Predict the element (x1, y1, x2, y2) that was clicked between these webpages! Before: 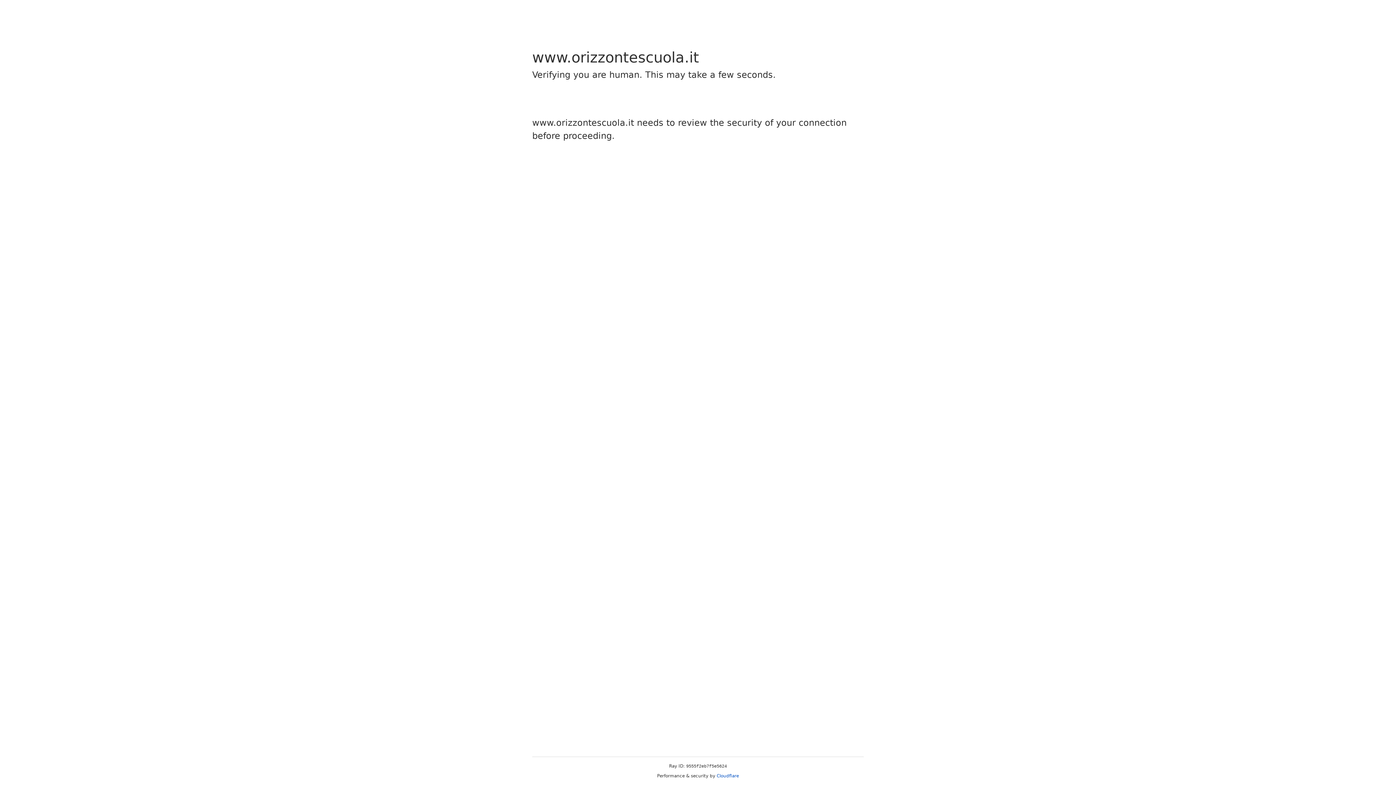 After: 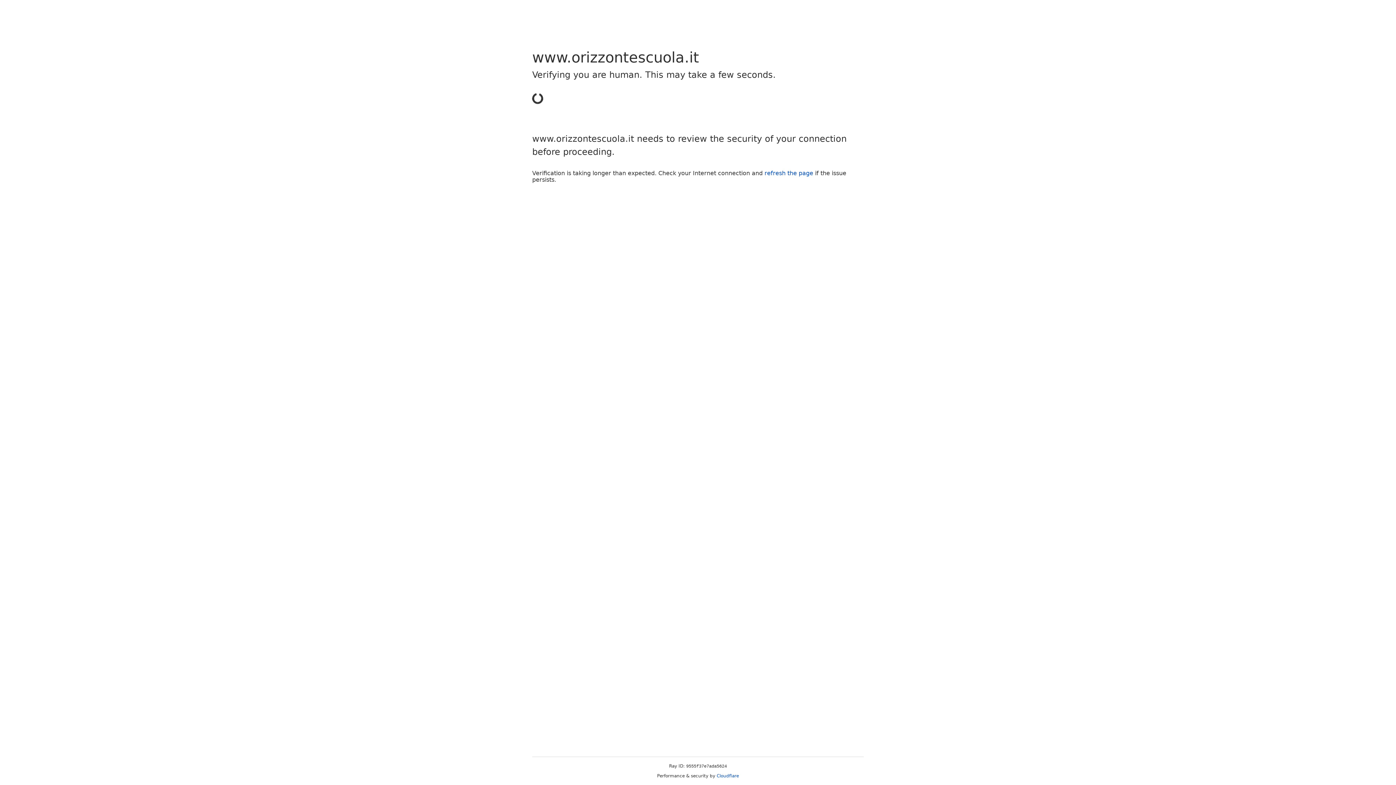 Action: bbox: (716, 773, 739, 778) label: Cloudflare